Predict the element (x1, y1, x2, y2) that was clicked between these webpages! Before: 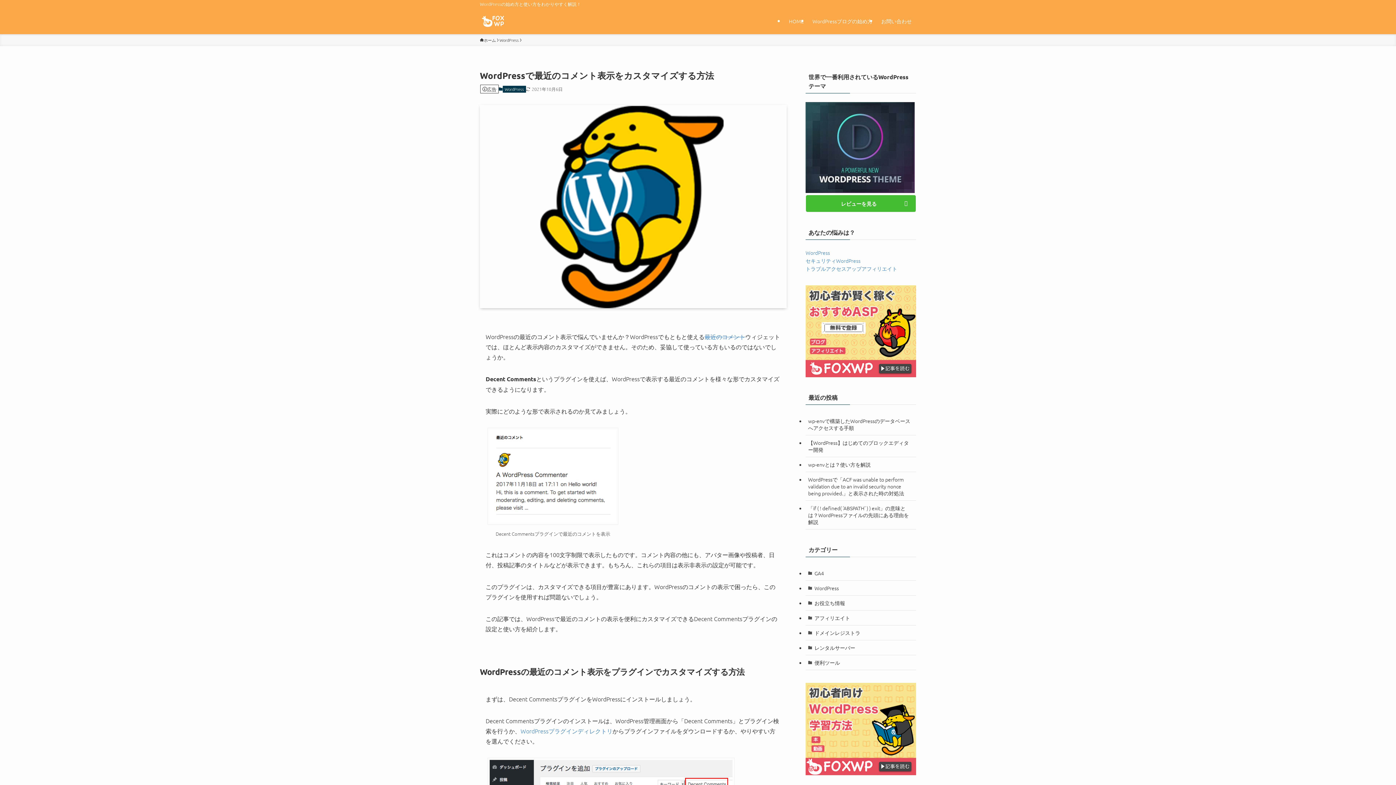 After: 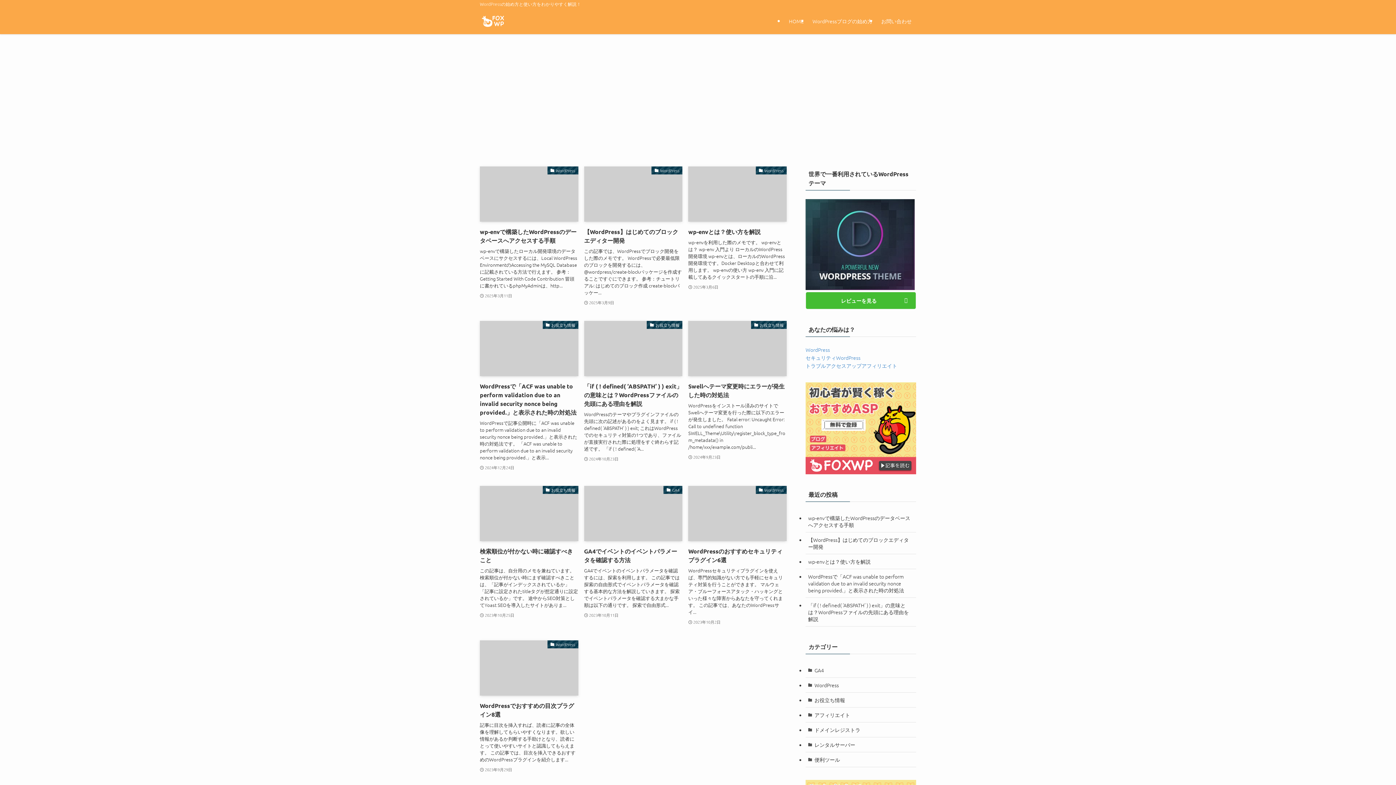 Action: bbox: (784, 8, 808, 34) label: HOME